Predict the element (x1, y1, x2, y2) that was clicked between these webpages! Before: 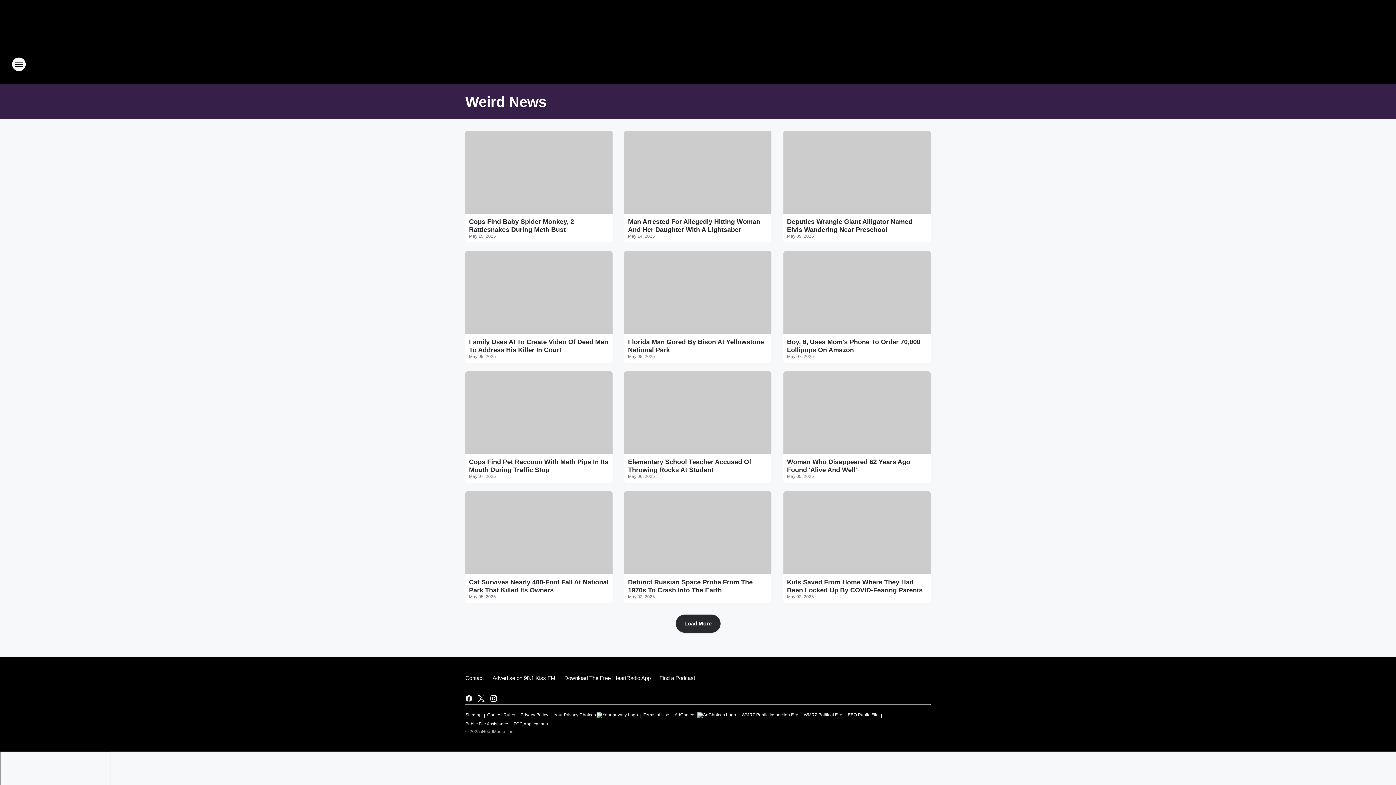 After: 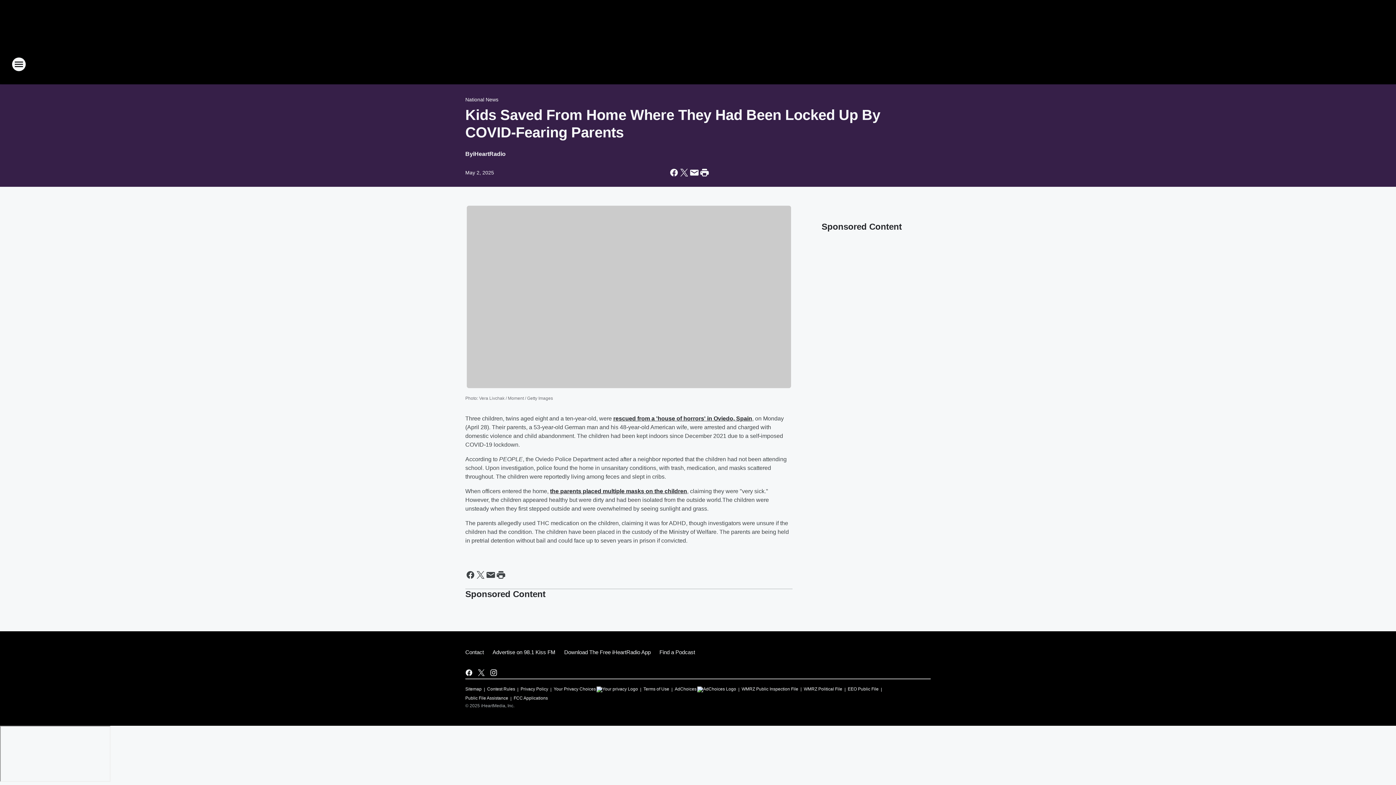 Action: label: Kids Saved From Home Where They Had Been Locked Up By COVID-Fearing Parents bbox: (787, 578, 927, 594)